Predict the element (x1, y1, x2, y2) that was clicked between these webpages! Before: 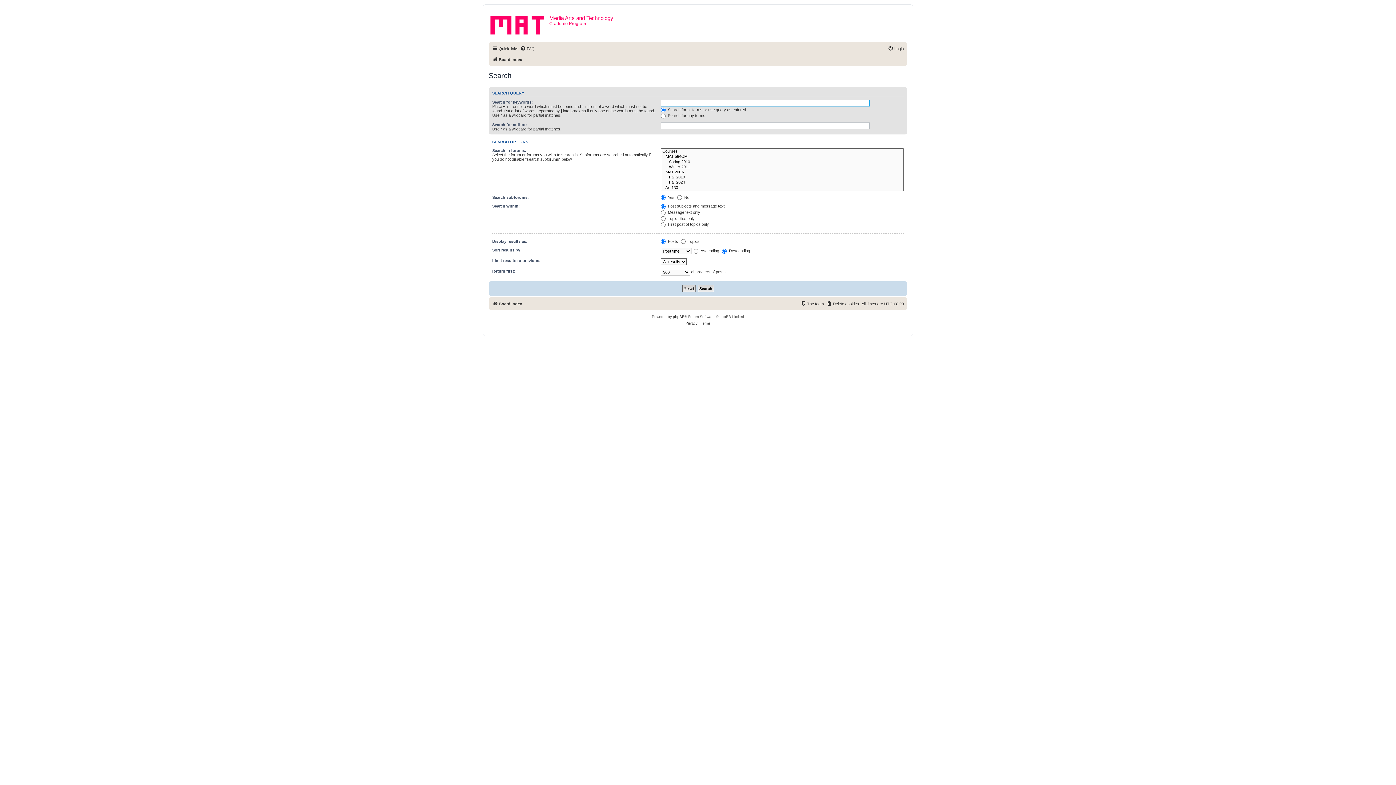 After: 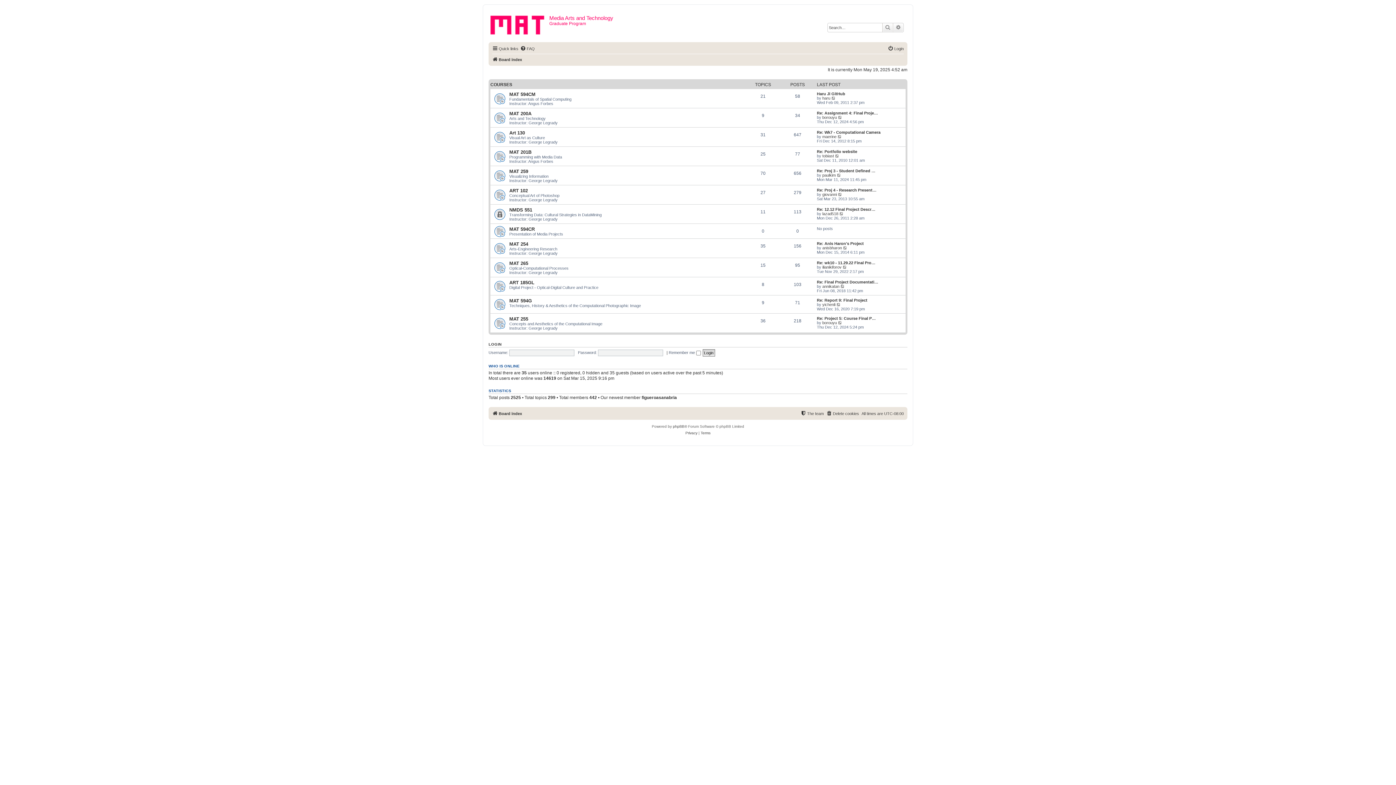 Action: label: Board index bbox: (492, 55, 522, 64)